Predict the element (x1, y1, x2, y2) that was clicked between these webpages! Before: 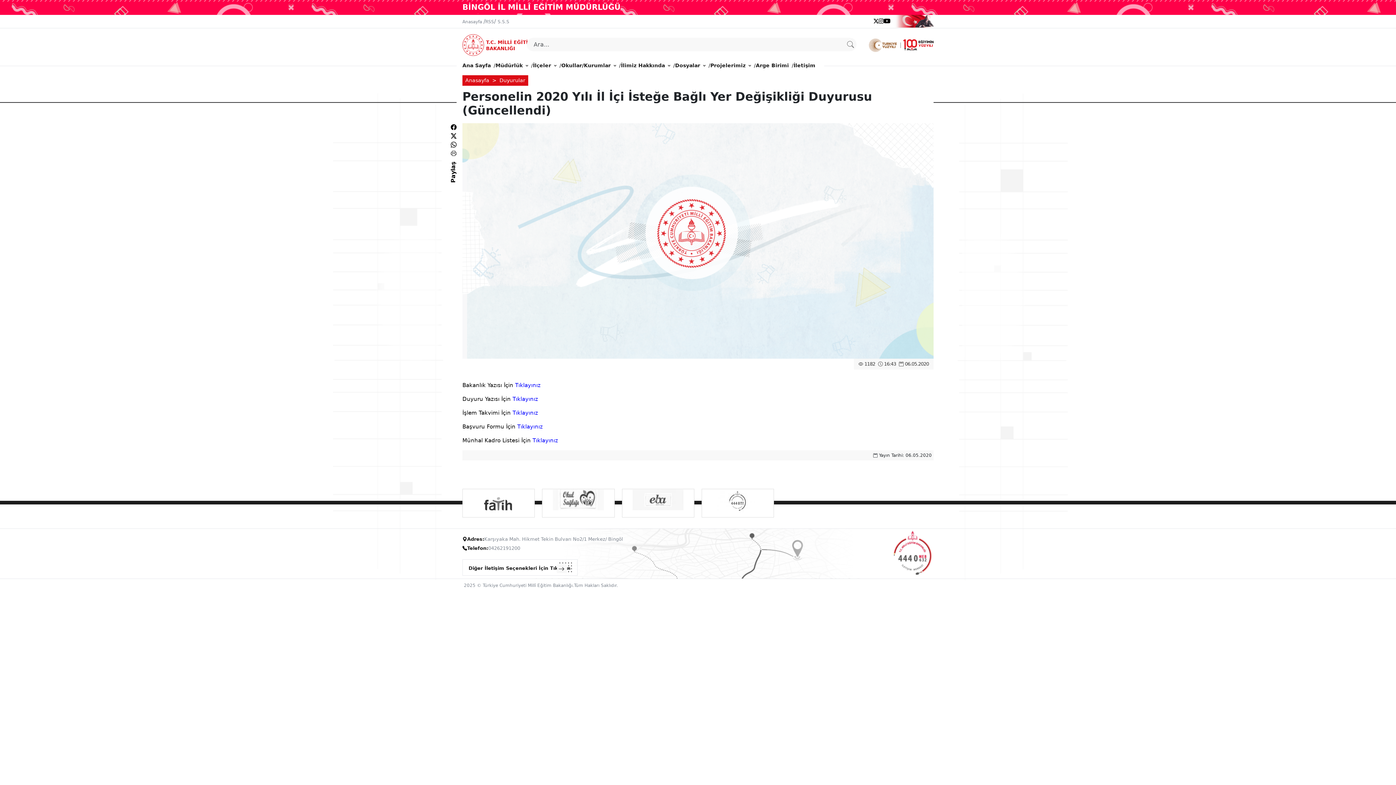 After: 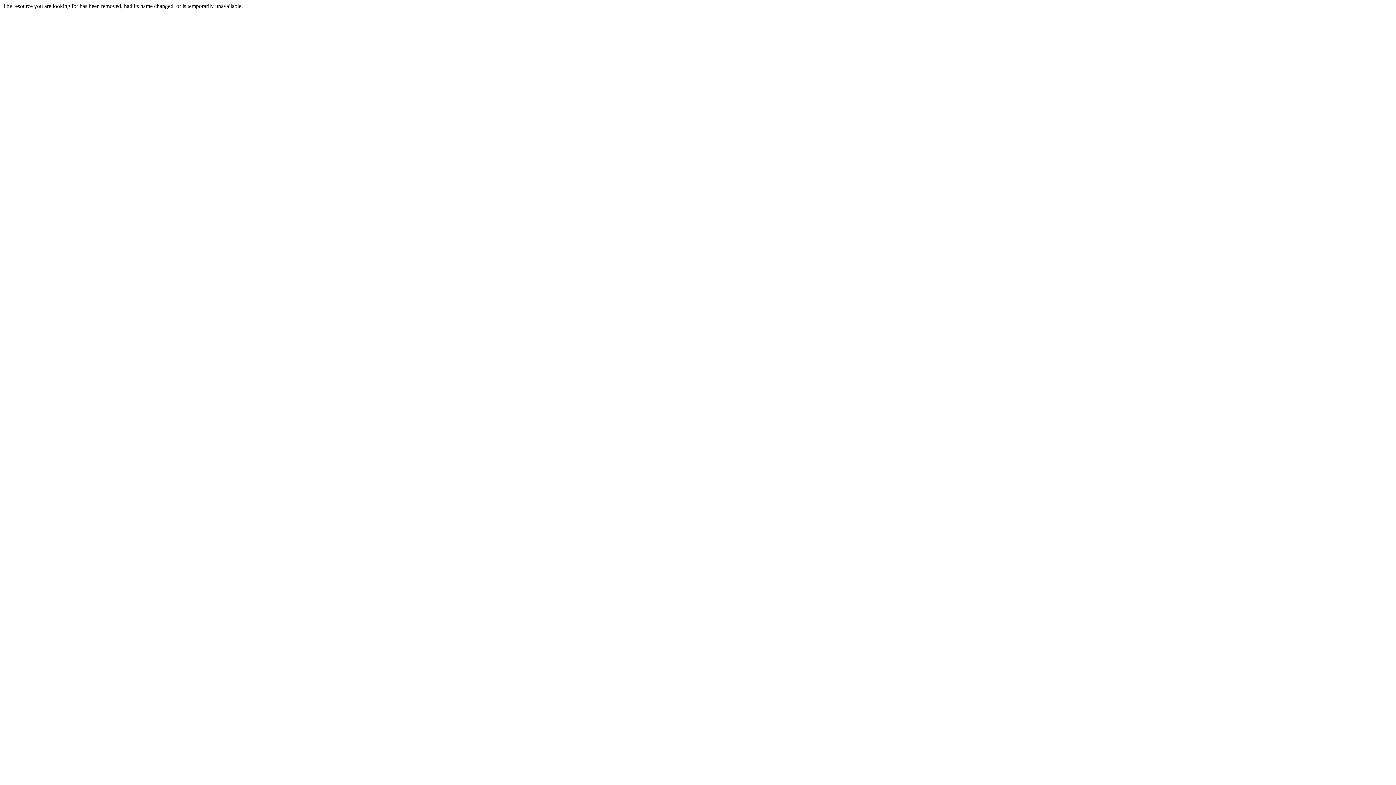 Action: bbox: (532, 437, 558, 444) label: Tıklayınız